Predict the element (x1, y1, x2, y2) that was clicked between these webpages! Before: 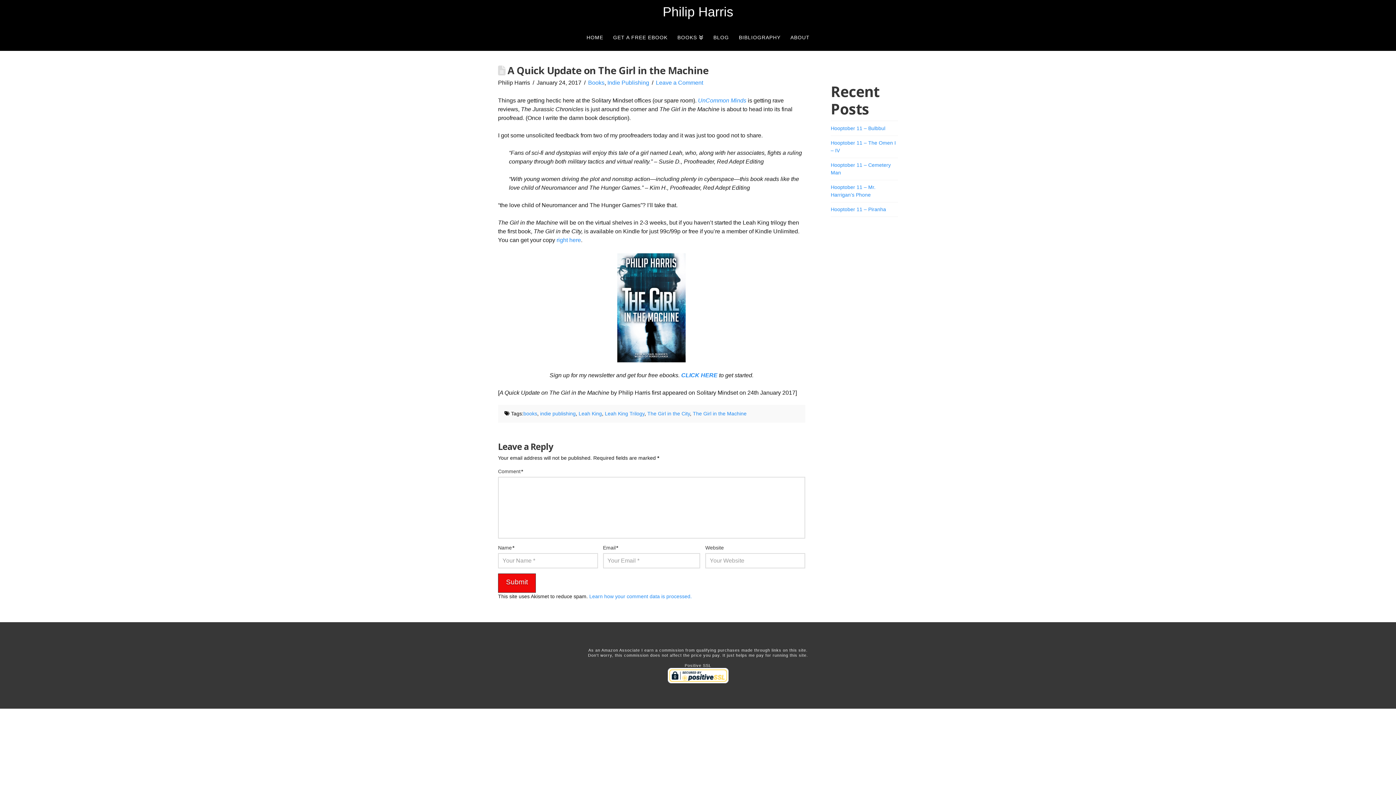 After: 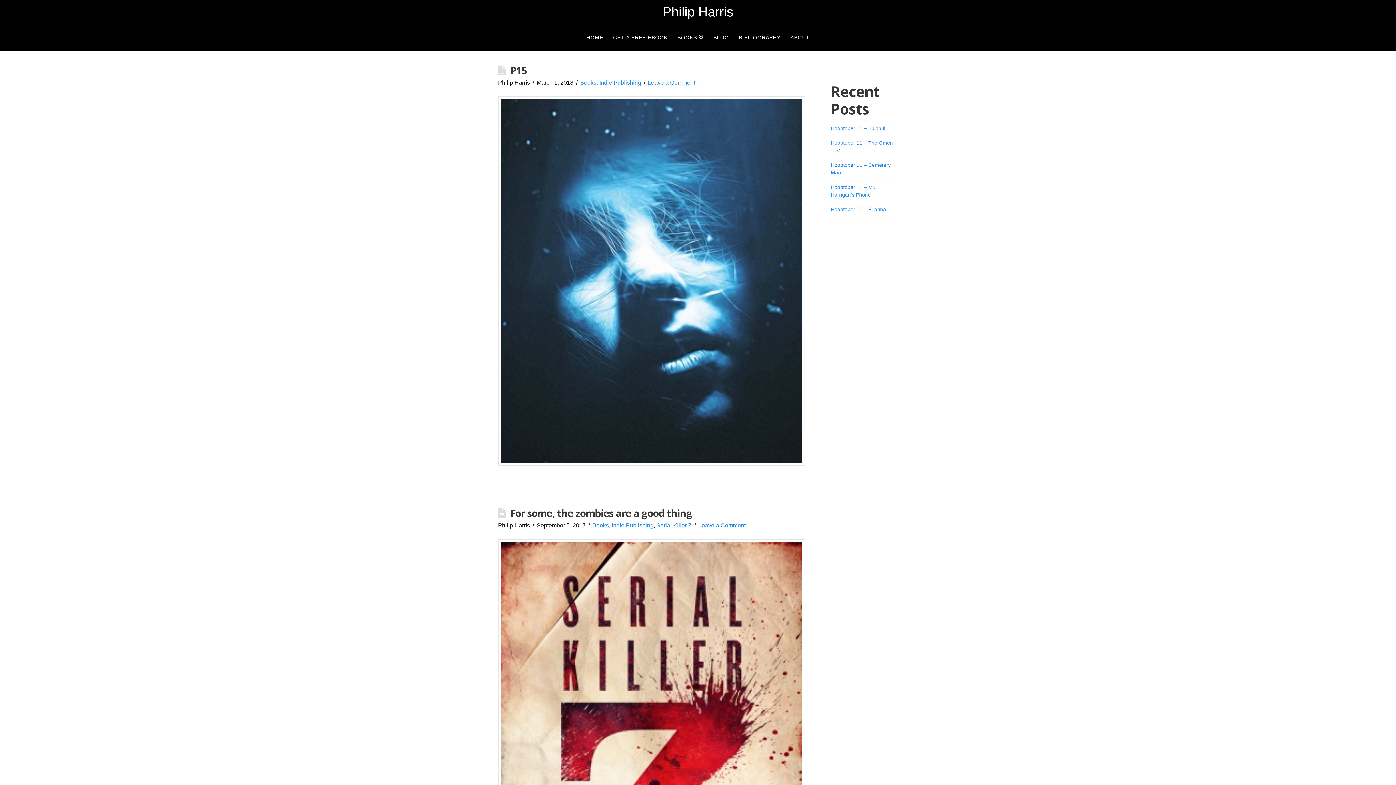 Action: label: indie publishing bbox: (540, 411, 575, 416)